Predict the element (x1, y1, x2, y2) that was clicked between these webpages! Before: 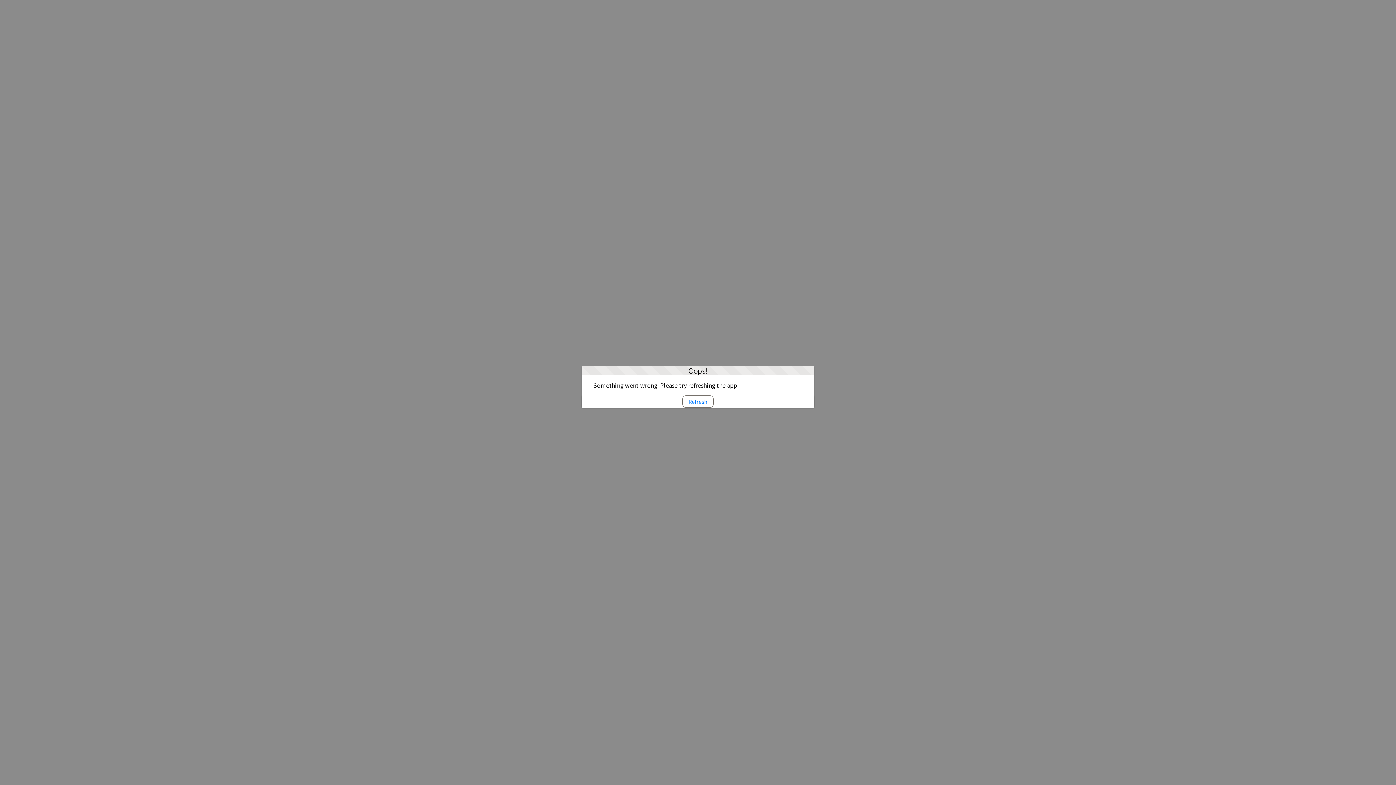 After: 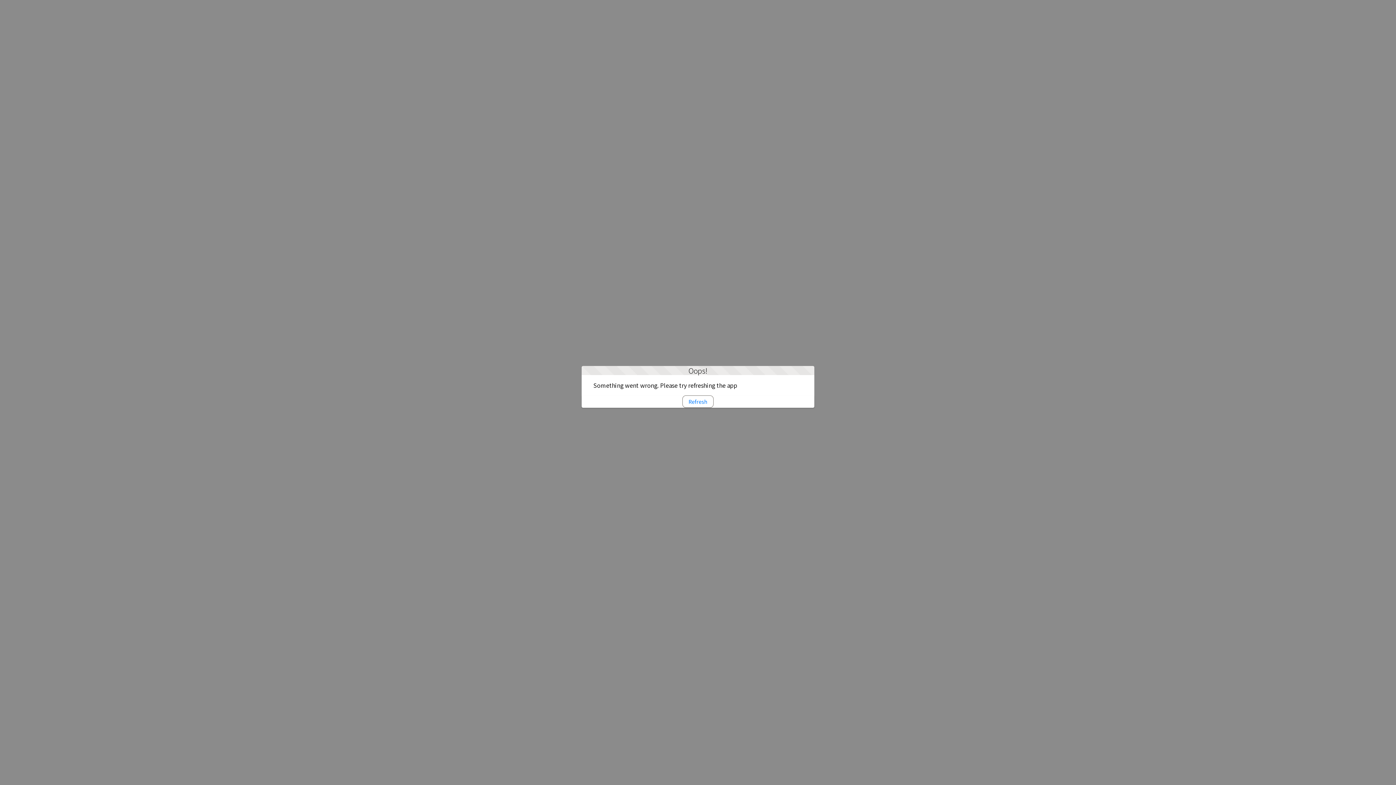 Action: label: Refresh bbox: (682, 395, 713, 407)